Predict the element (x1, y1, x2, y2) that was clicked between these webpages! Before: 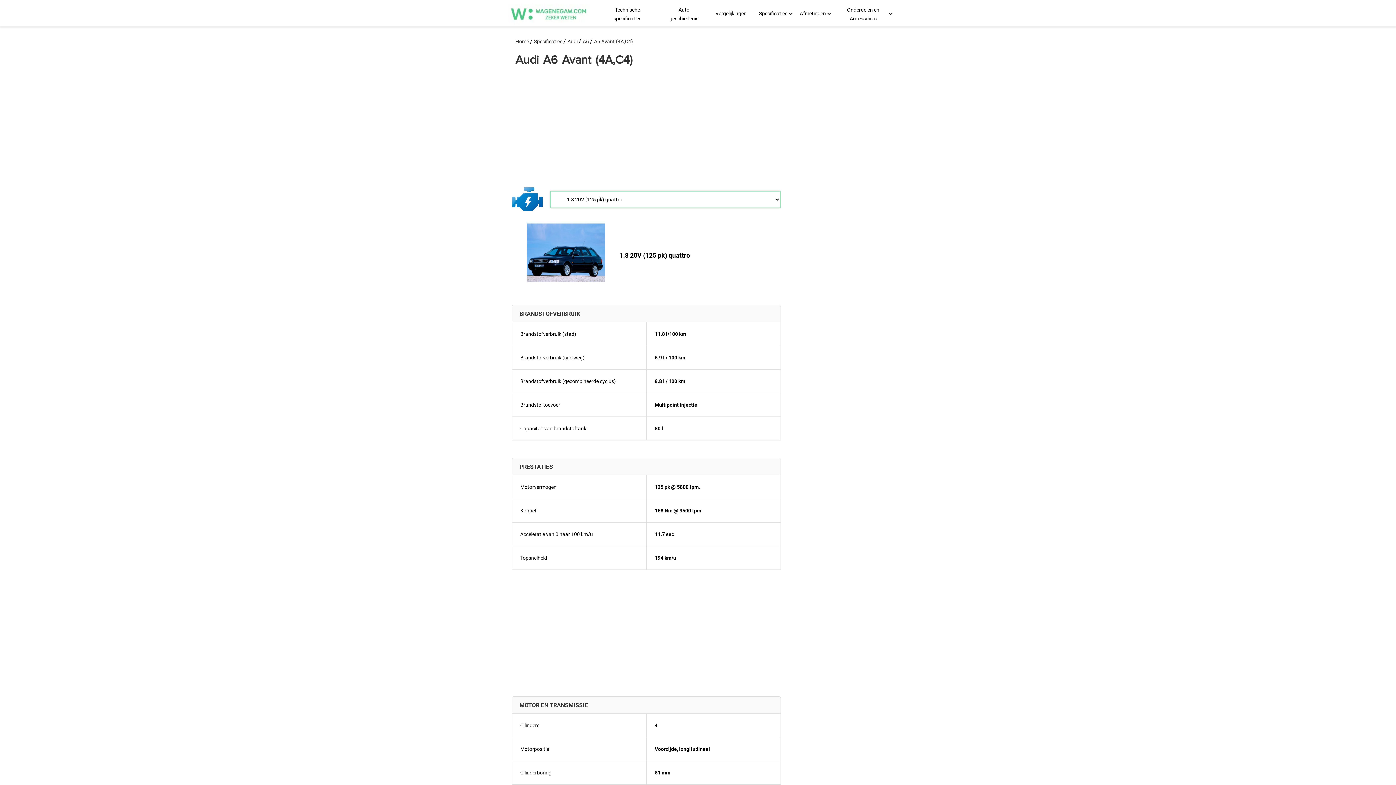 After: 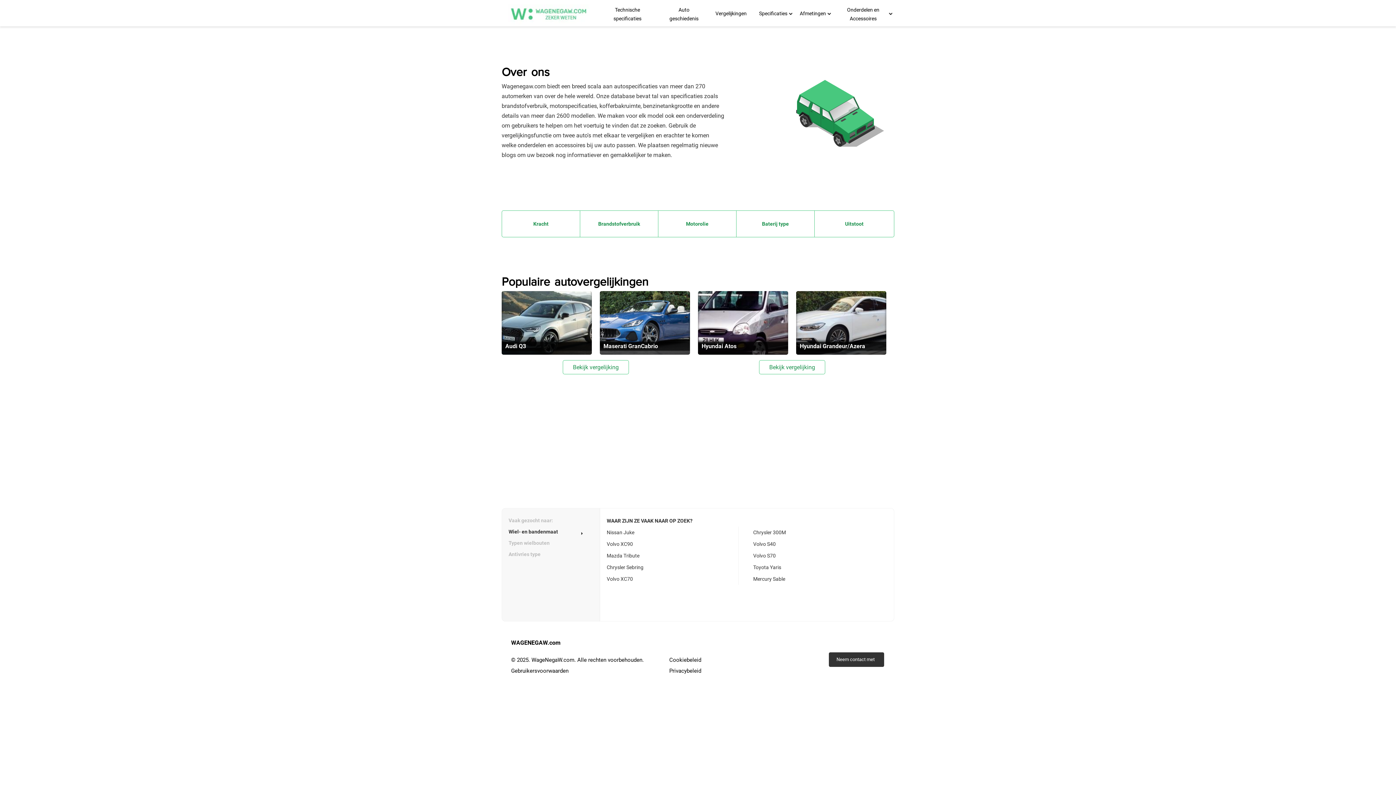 Action: bbox: (504, 4, 593, 21)